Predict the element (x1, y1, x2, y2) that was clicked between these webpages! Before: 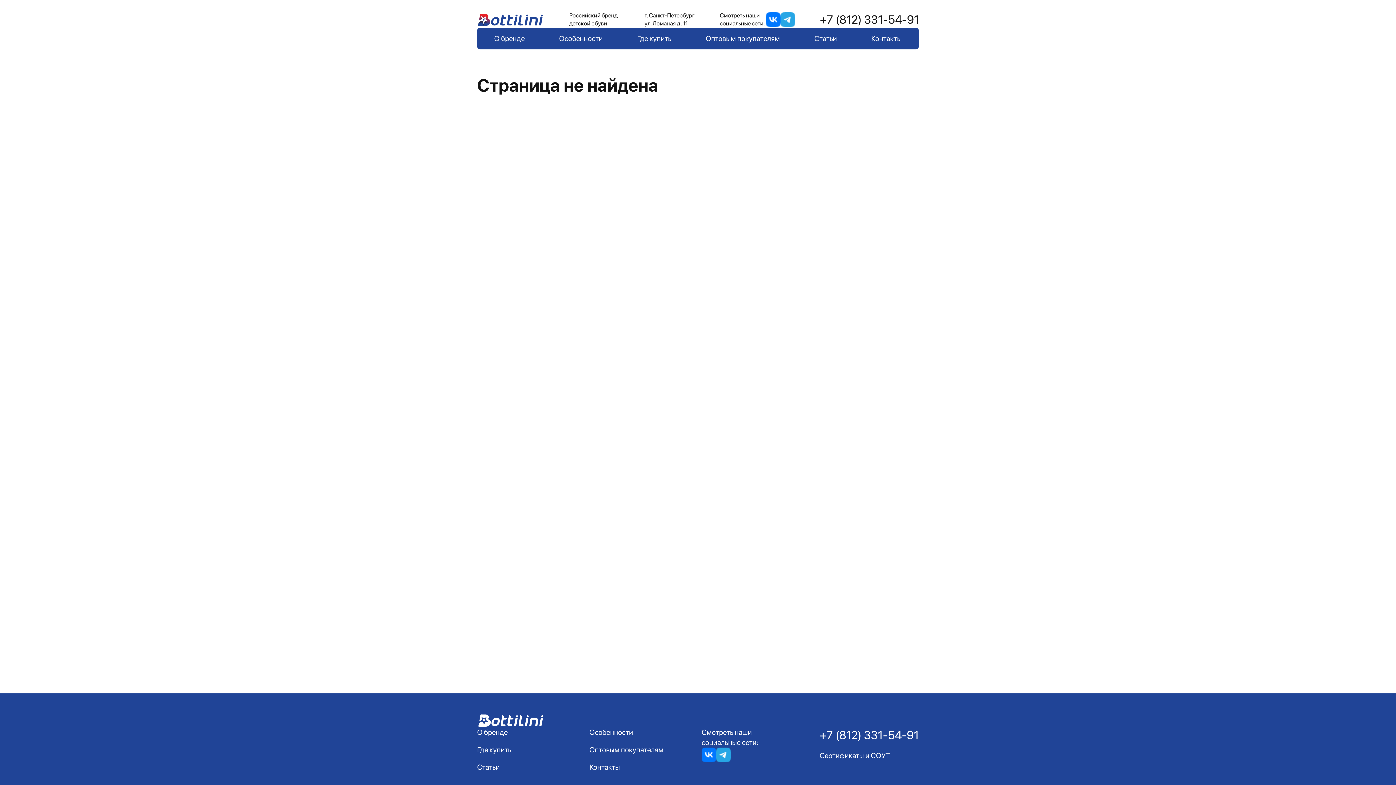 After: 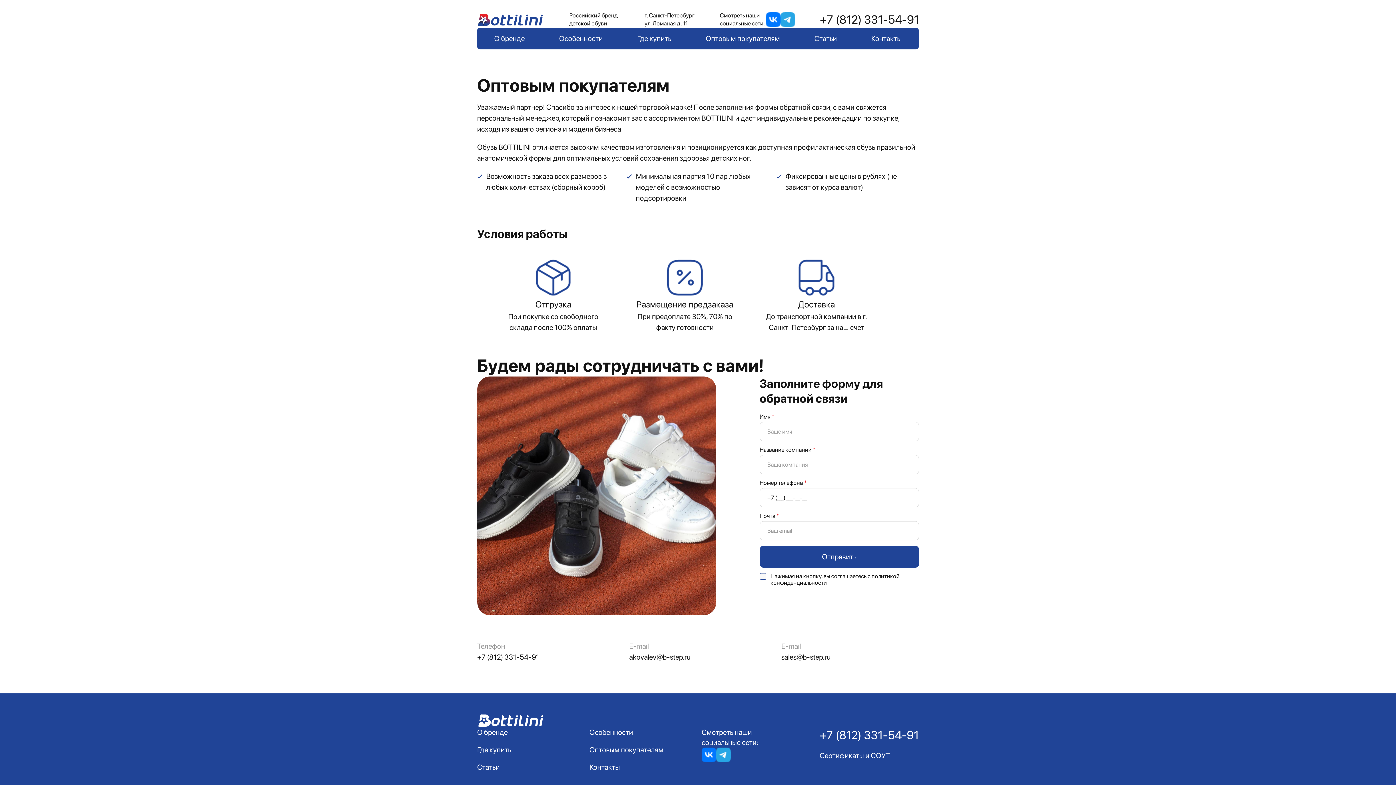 Action: bbox: (589, 745, 663, 754) label: Оптовым покупателям